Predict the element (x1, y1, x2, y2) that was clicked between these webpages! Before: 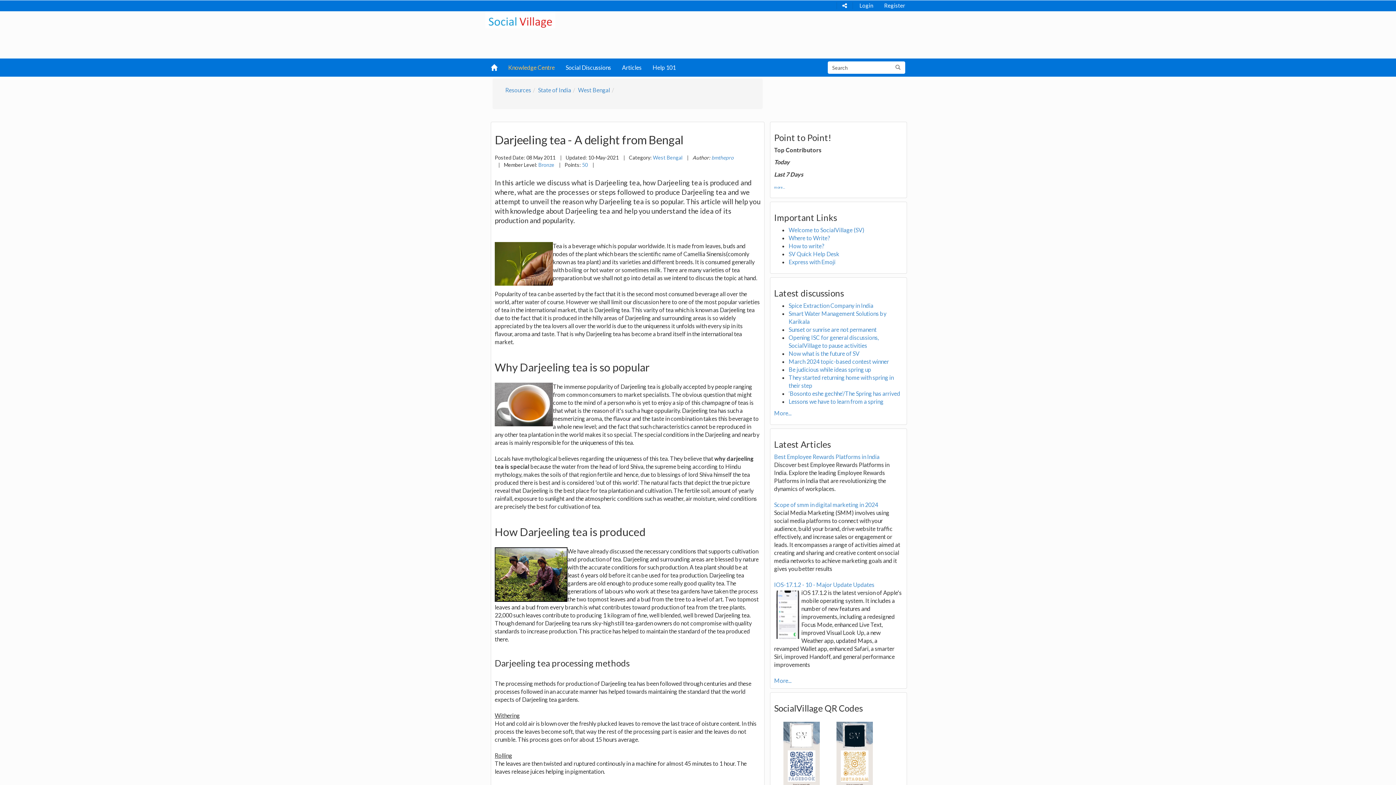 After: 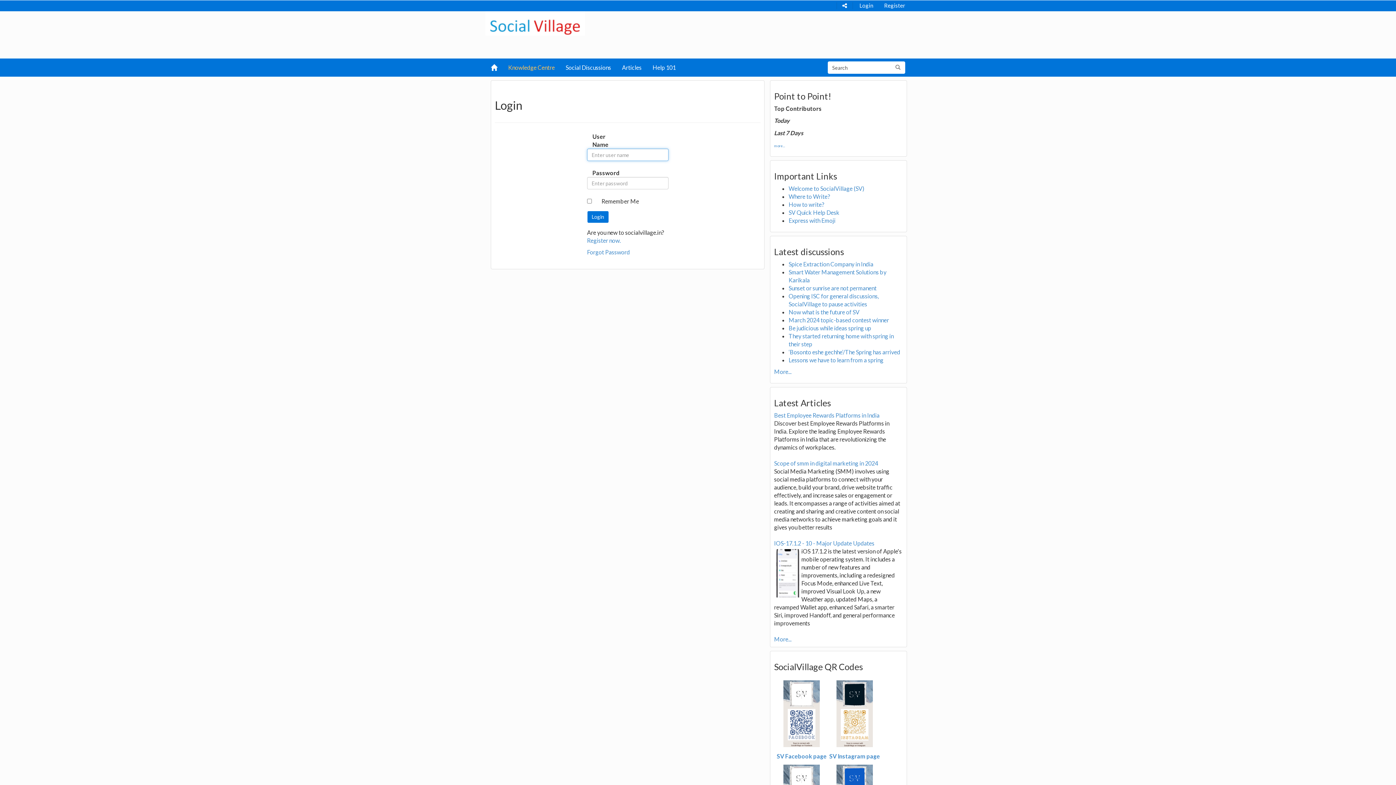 Action: label: bmthepro bbox: (711, 154, 733, 160)